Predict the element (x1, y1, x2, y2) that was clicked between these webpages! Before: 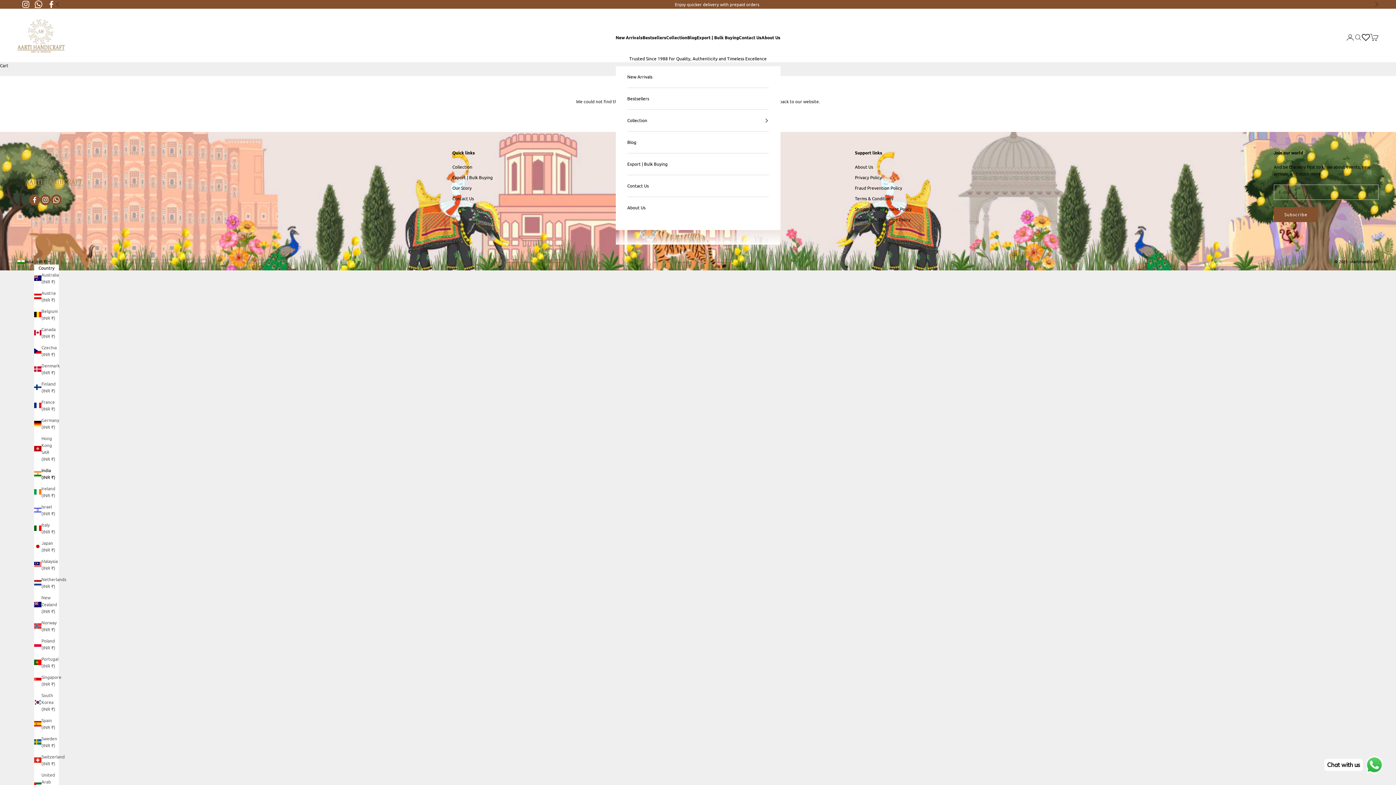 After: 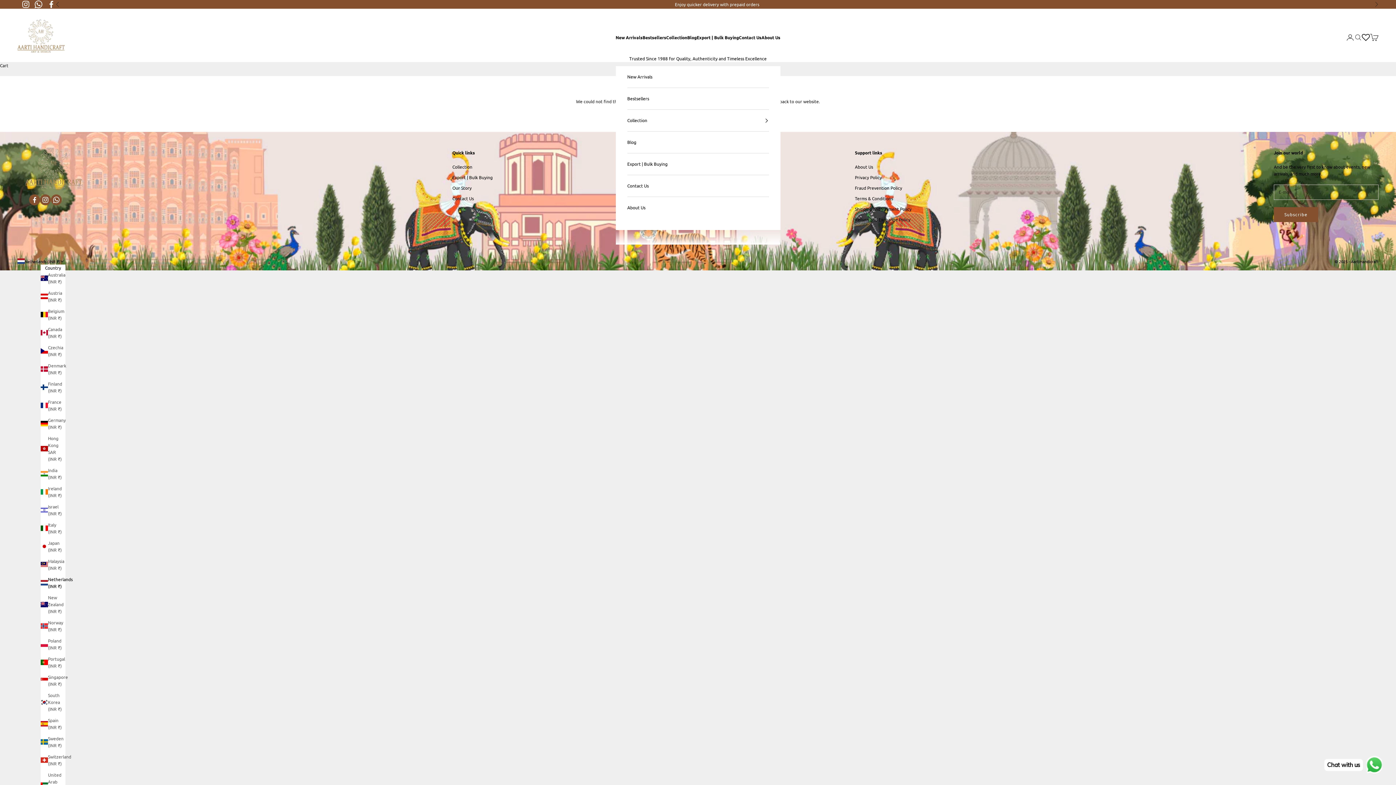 Action: label: Netherlands (INR ₹) bbox: (34, 576, 58, 590)